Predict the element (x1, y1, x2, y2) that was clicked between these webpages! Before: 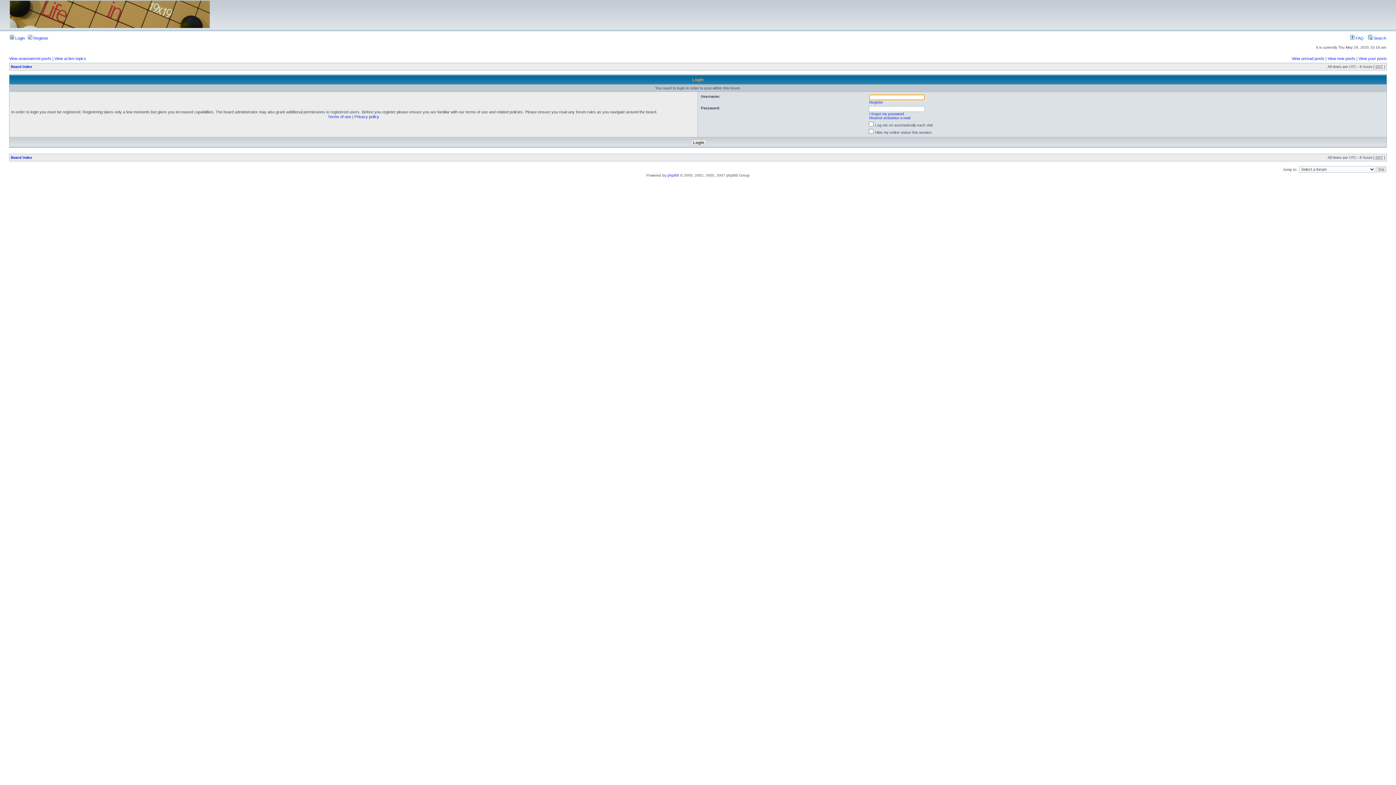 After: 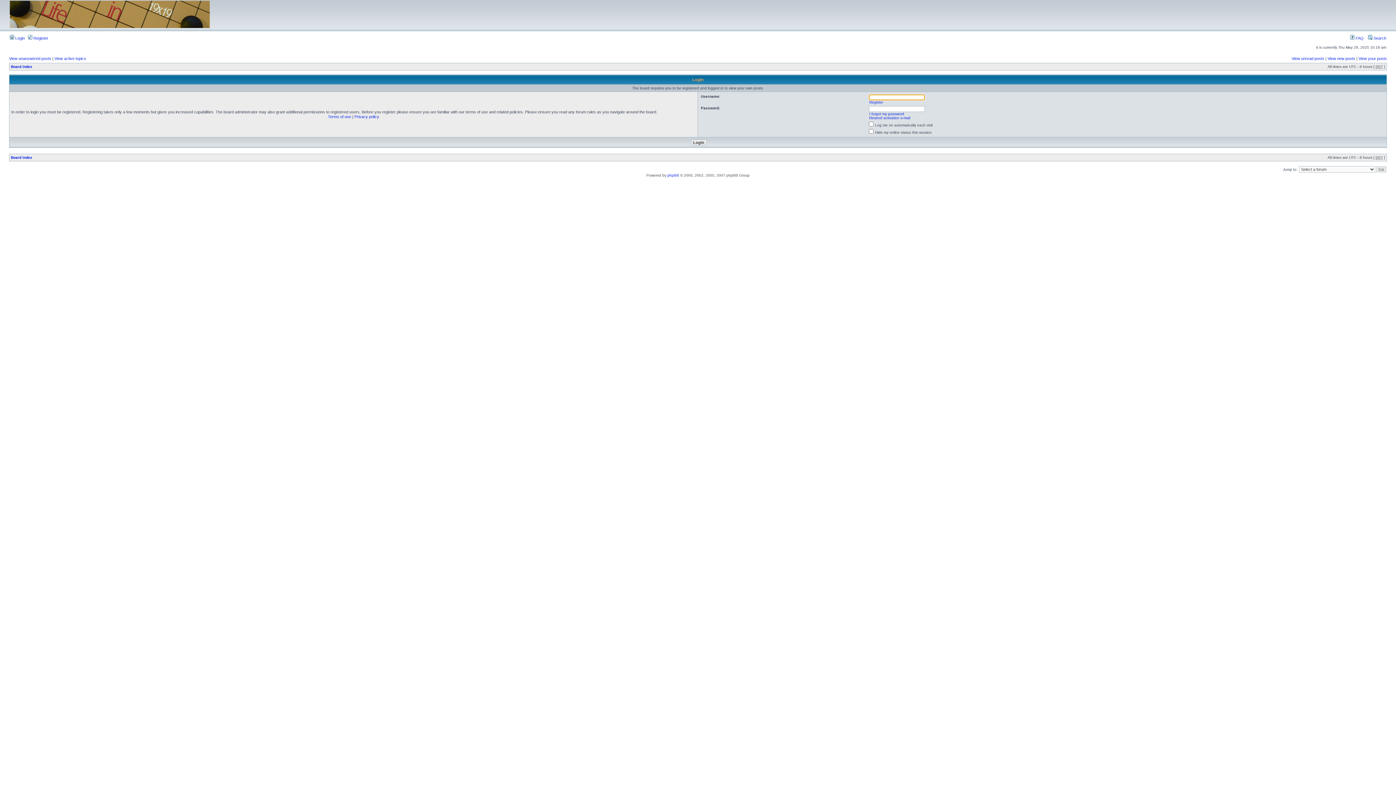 Action: label: View your posts bbox: (1358, 56, 1387, 60)